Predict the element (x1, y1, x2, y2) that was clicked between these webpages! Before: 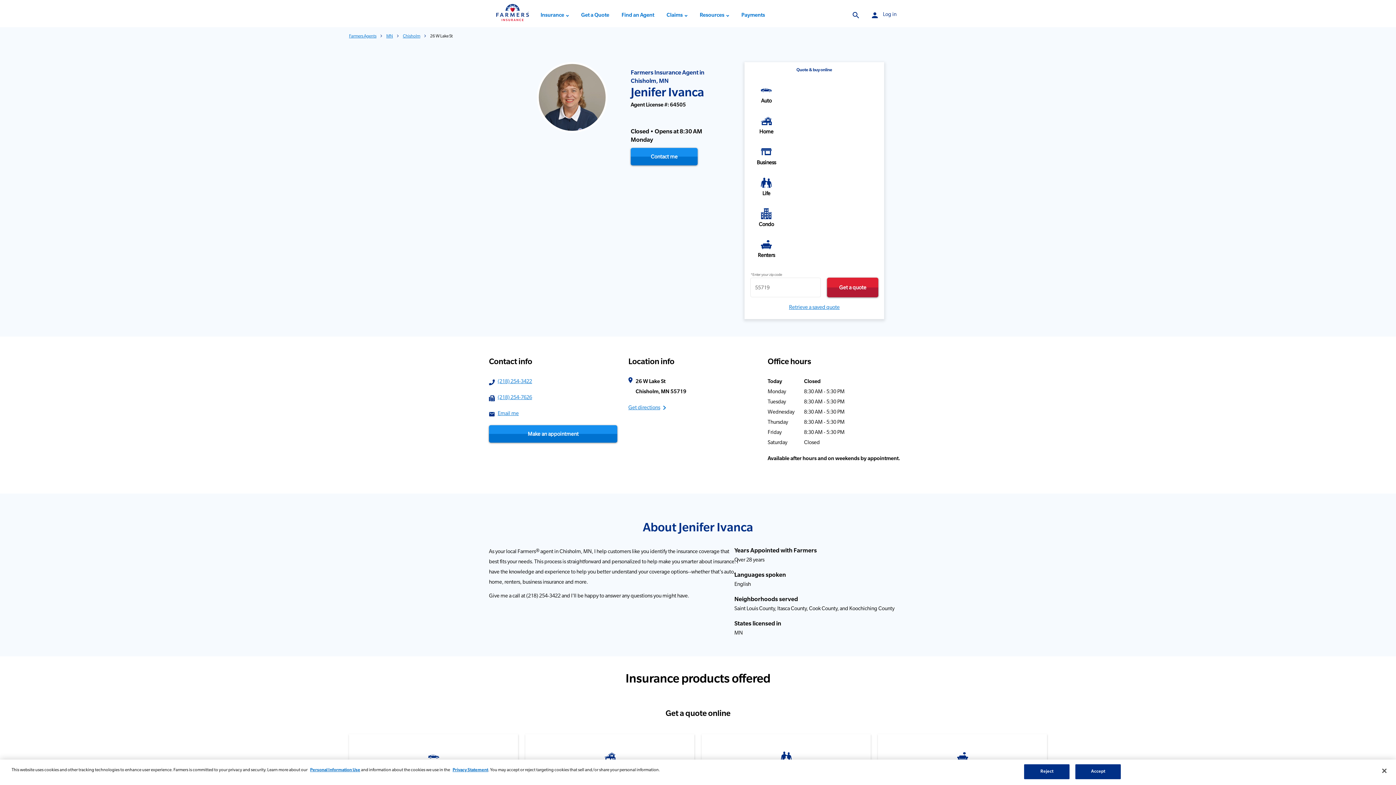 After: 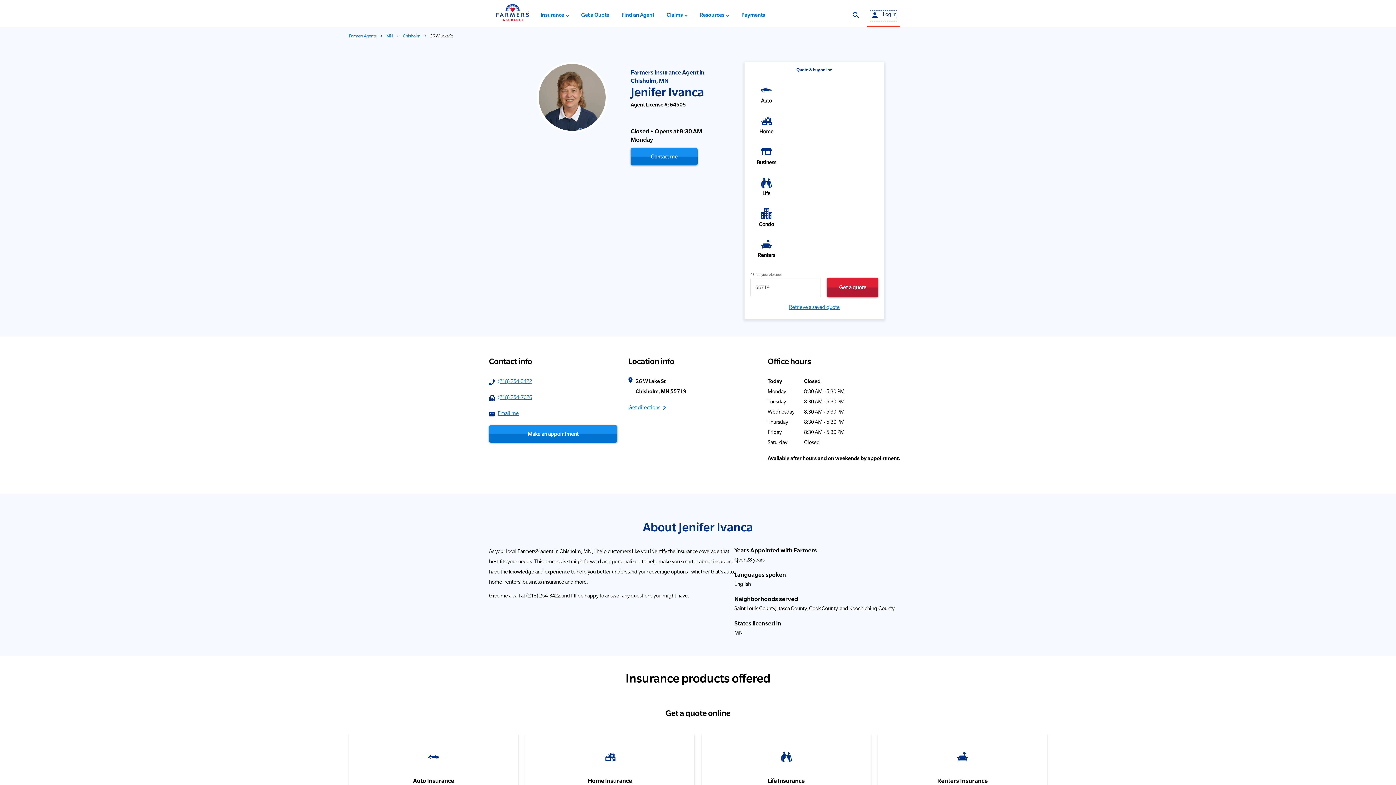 Action: bbox: (870, 10, 896, 20) label: person
Log in
 Link Opens in New Tab